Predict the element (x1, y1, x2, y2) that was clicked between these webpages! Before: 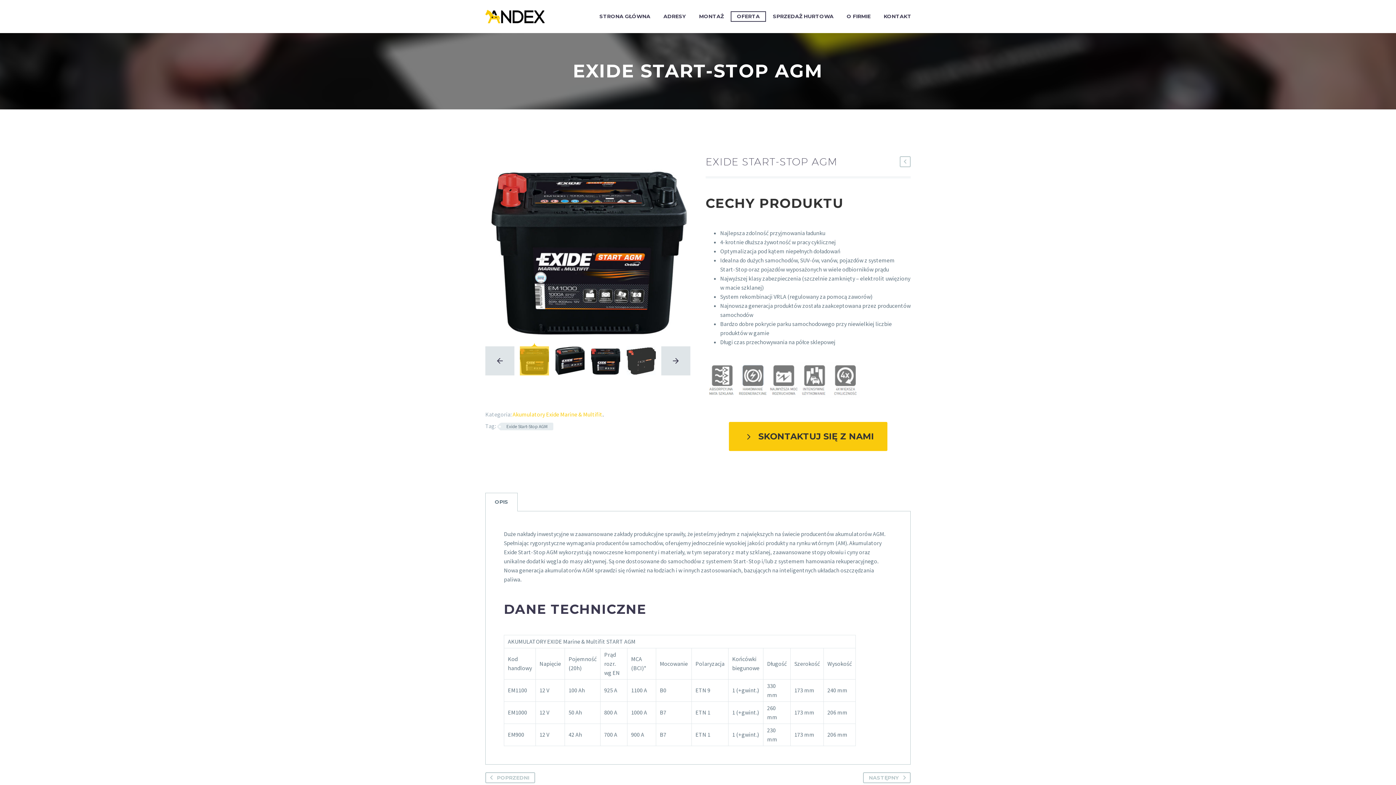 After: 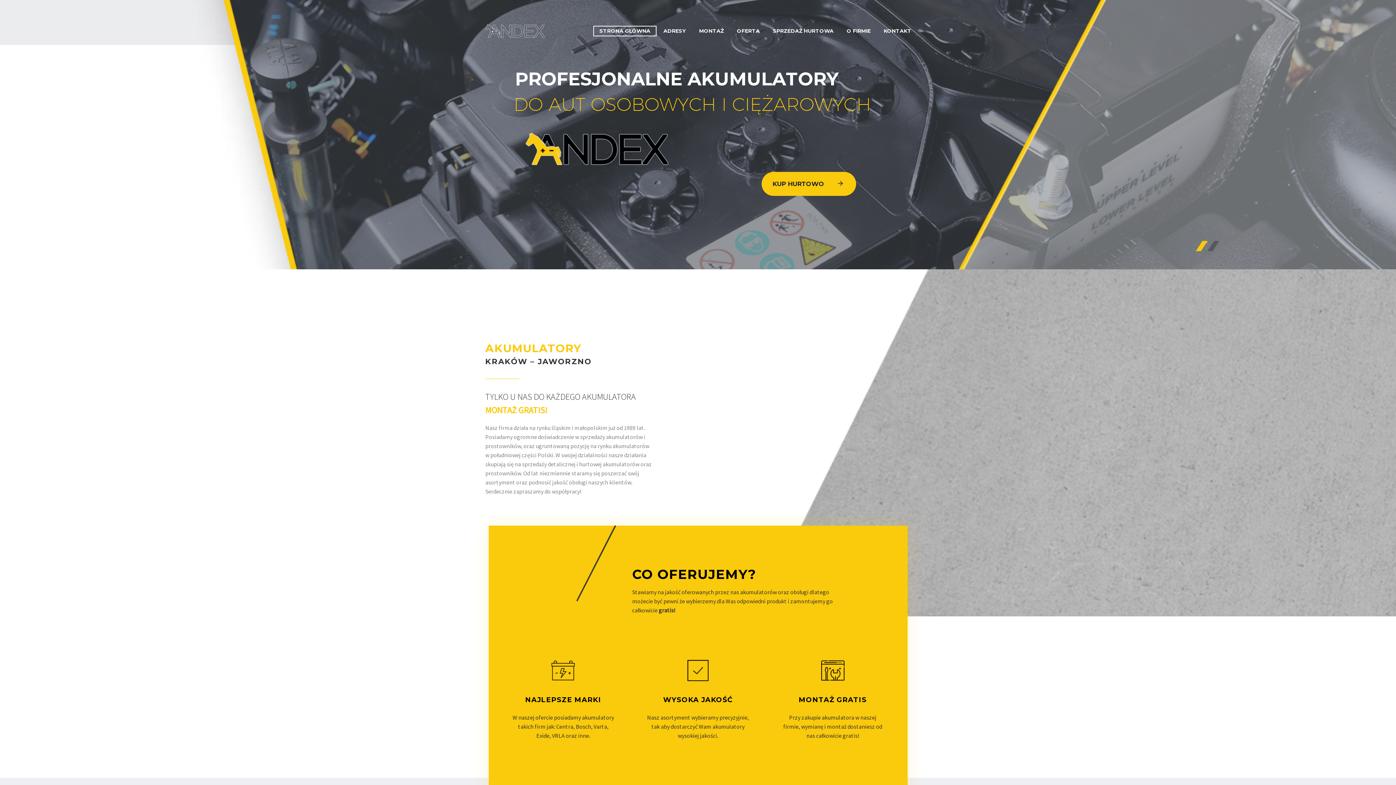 Action: bbox: (594, 12, 656, 21) label: STRONA GŁÓWNA